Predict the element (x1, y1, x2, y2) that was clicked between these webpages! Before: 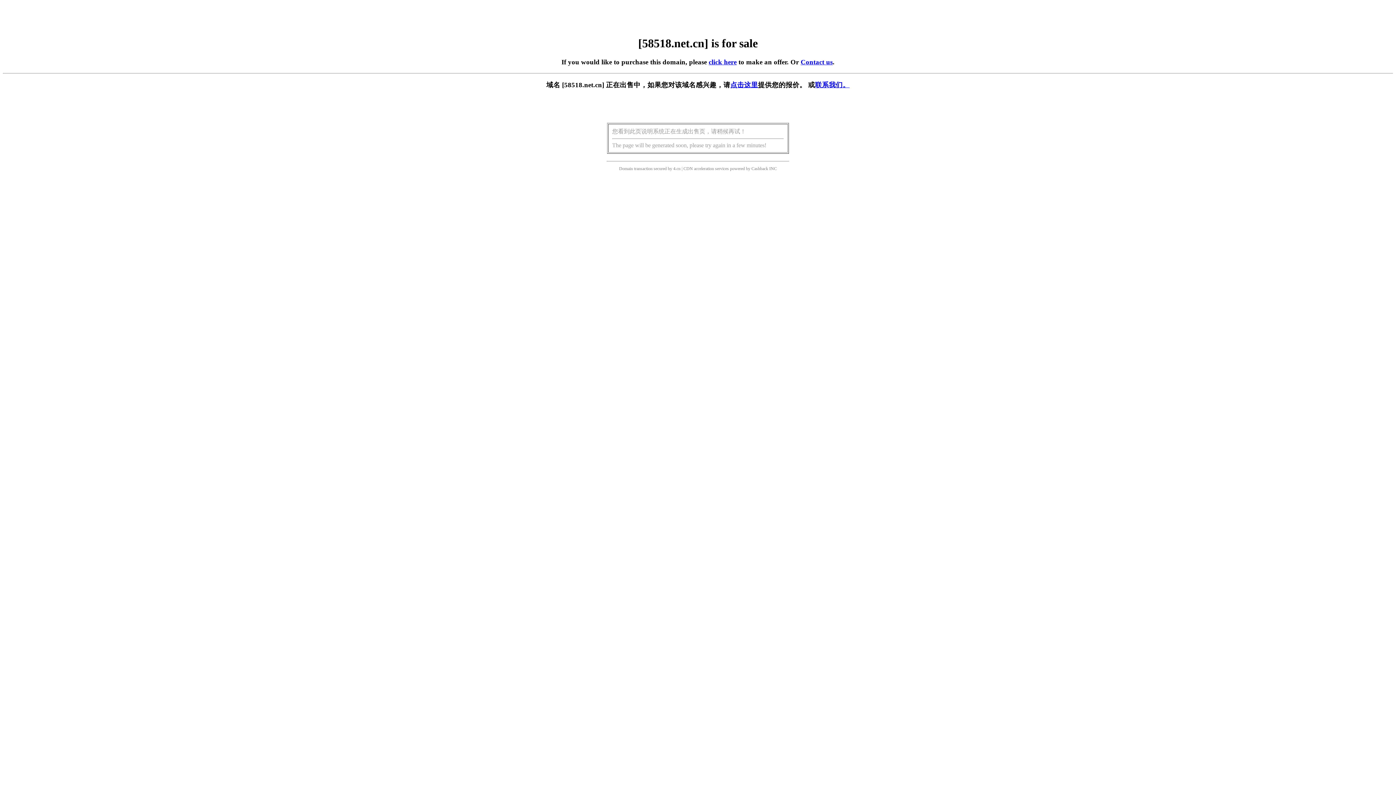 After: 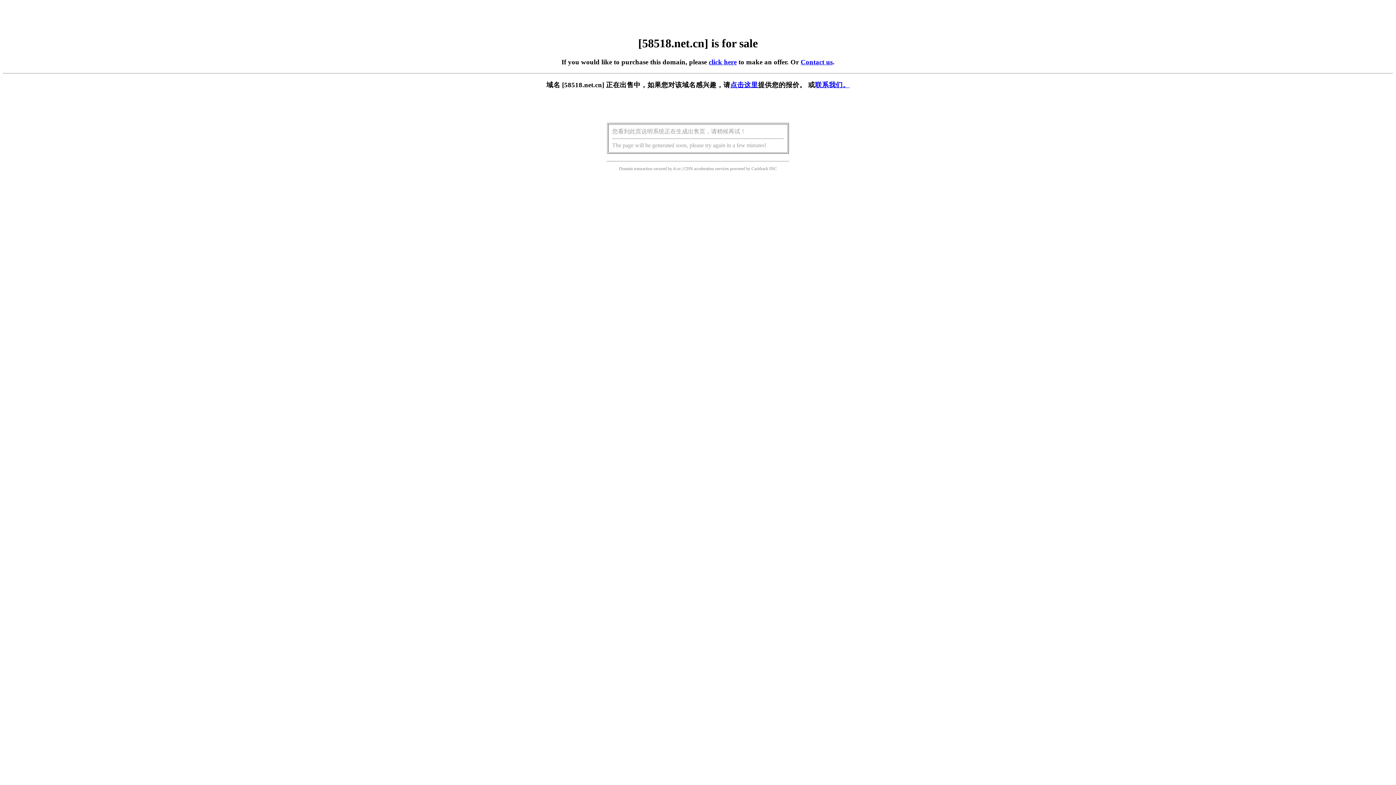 Action: label: click here bbox: (708, 58, 736, 65)